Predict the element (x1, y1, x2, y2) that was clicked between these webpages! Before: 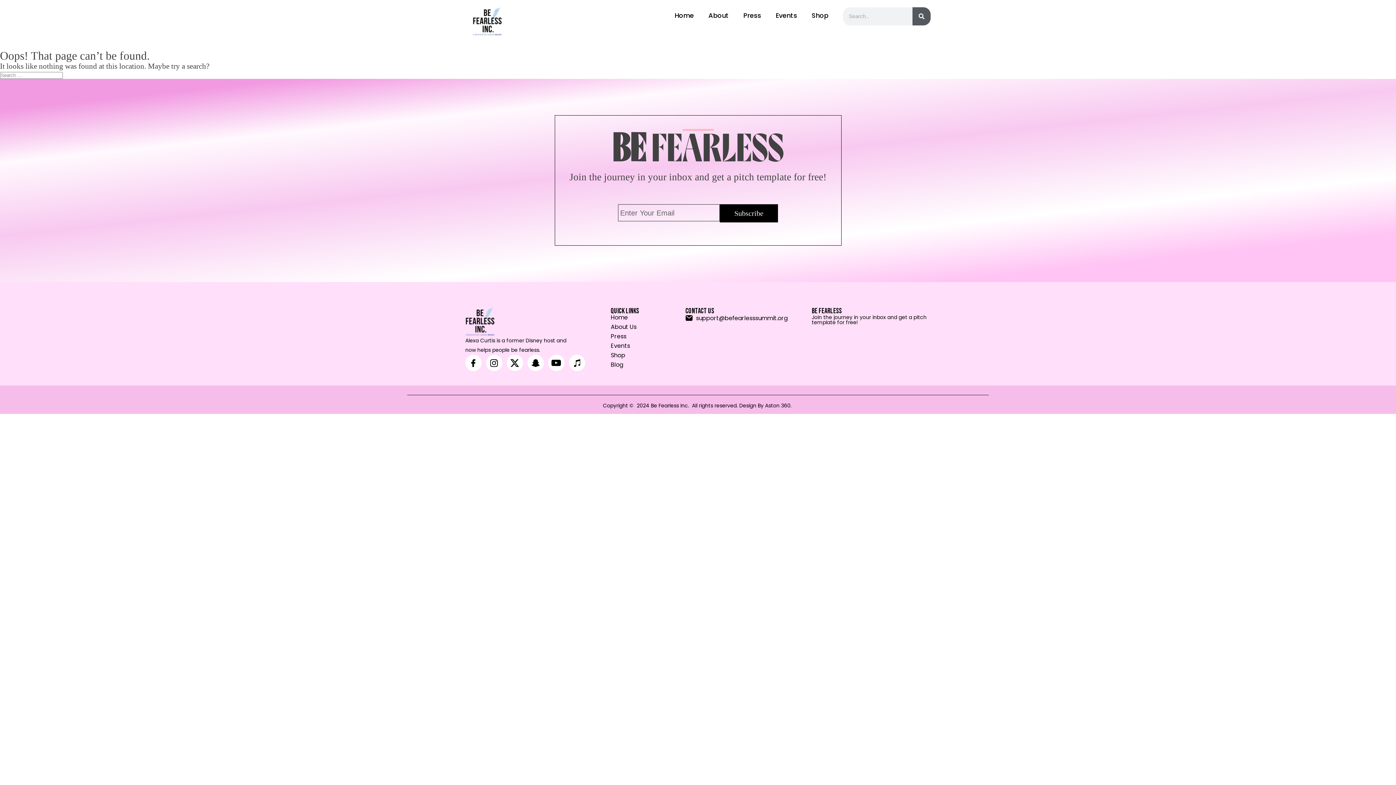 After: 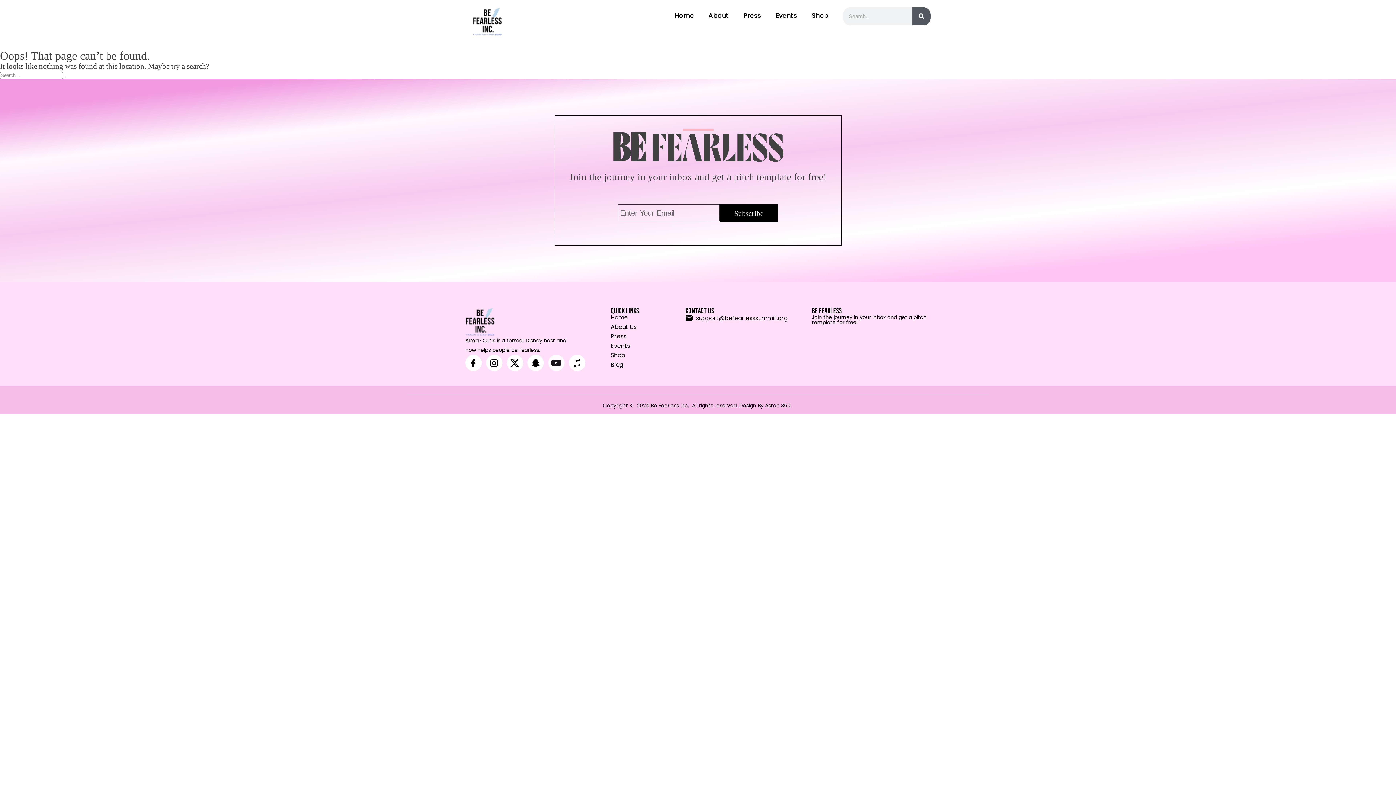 Action: bbox: (548, 354, 564, 371)